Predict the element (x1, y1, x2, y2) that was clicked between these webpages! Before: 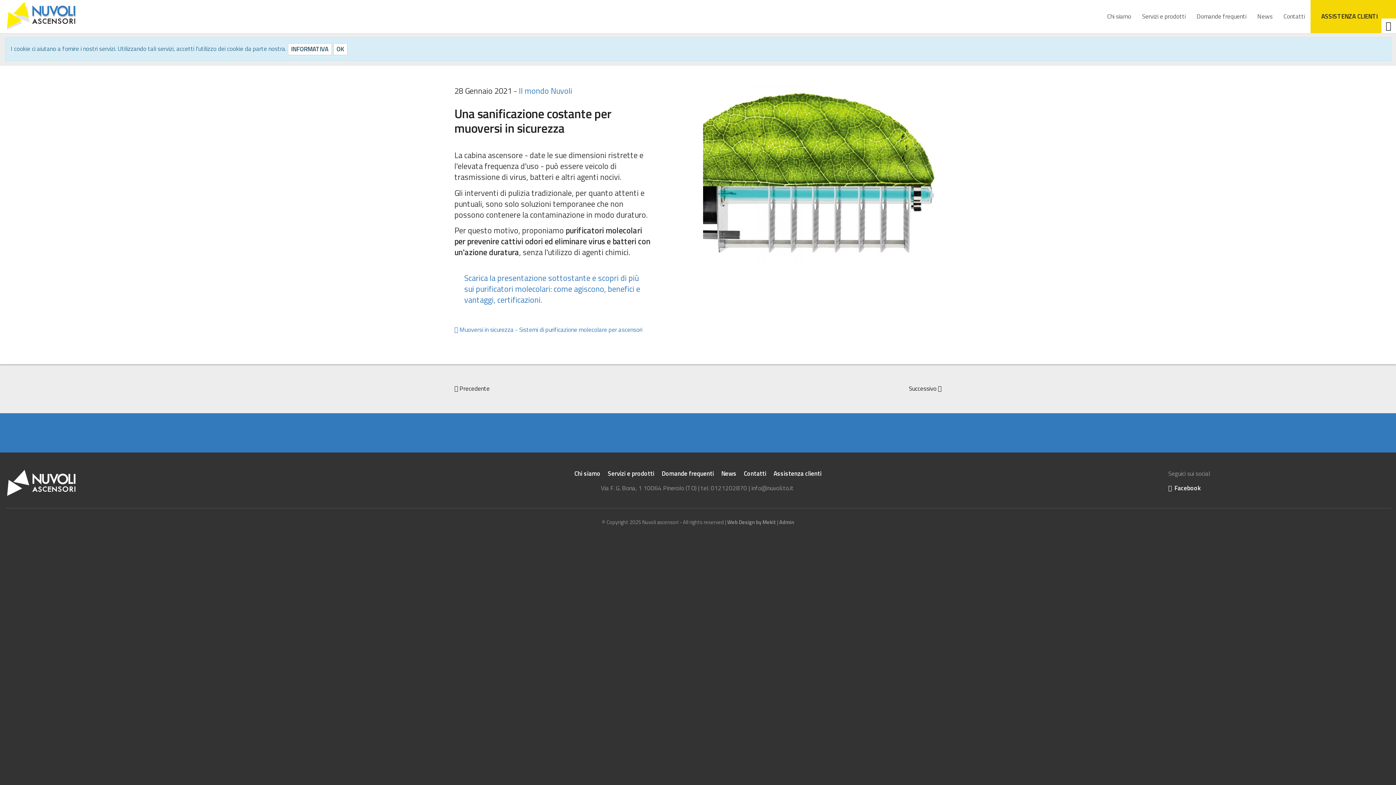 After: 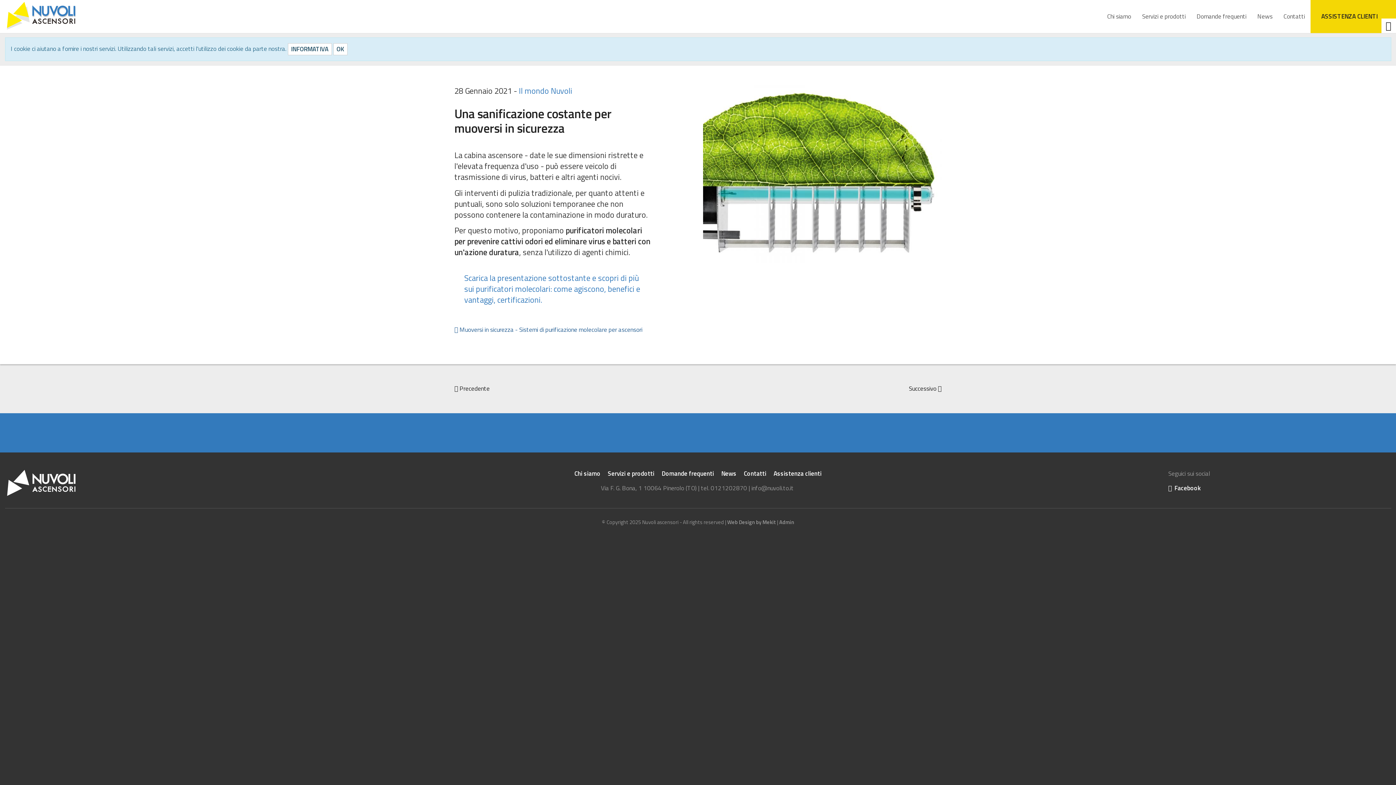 Action: label:  Muoversi in sicurezza - Sistemi di purificazione molecolare per ascensori bbox: (454, 324, 642, 334)